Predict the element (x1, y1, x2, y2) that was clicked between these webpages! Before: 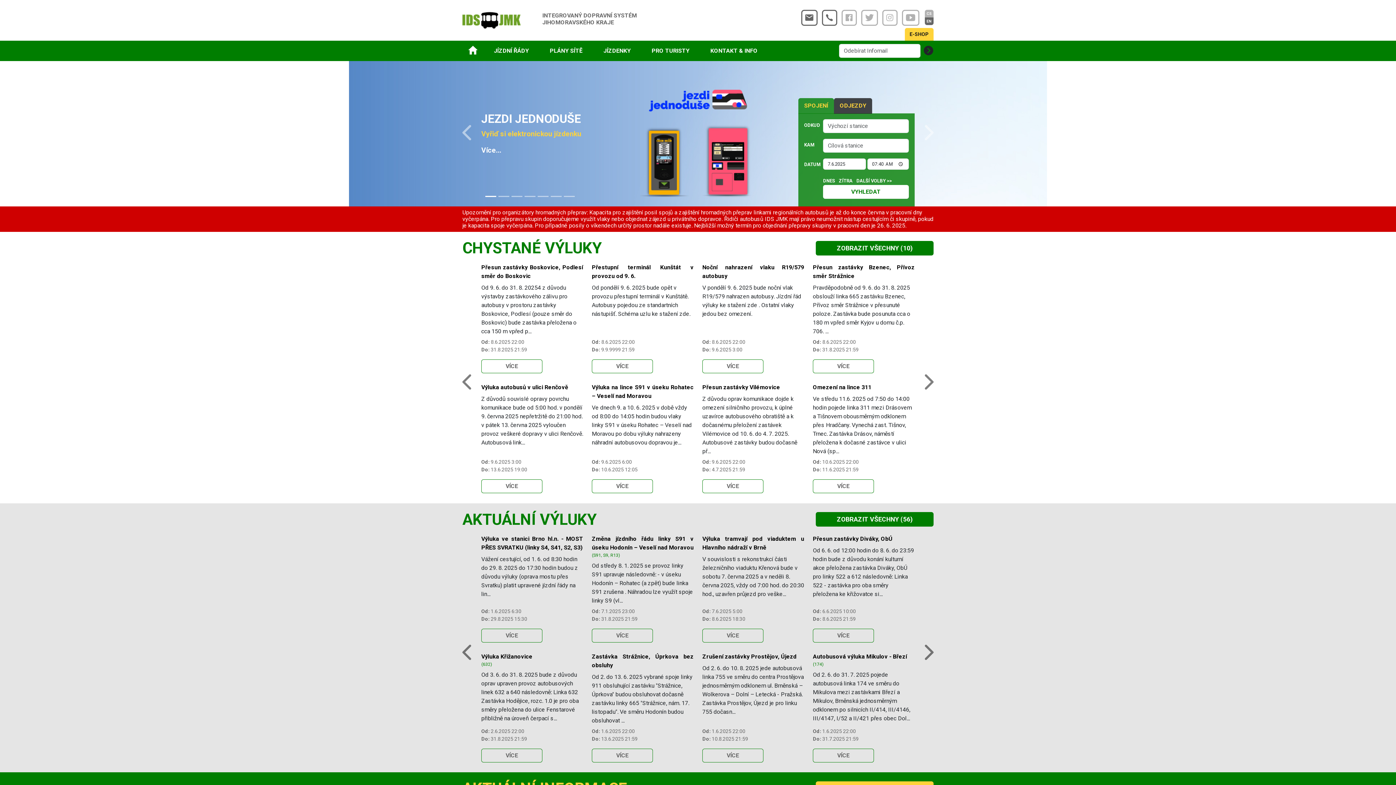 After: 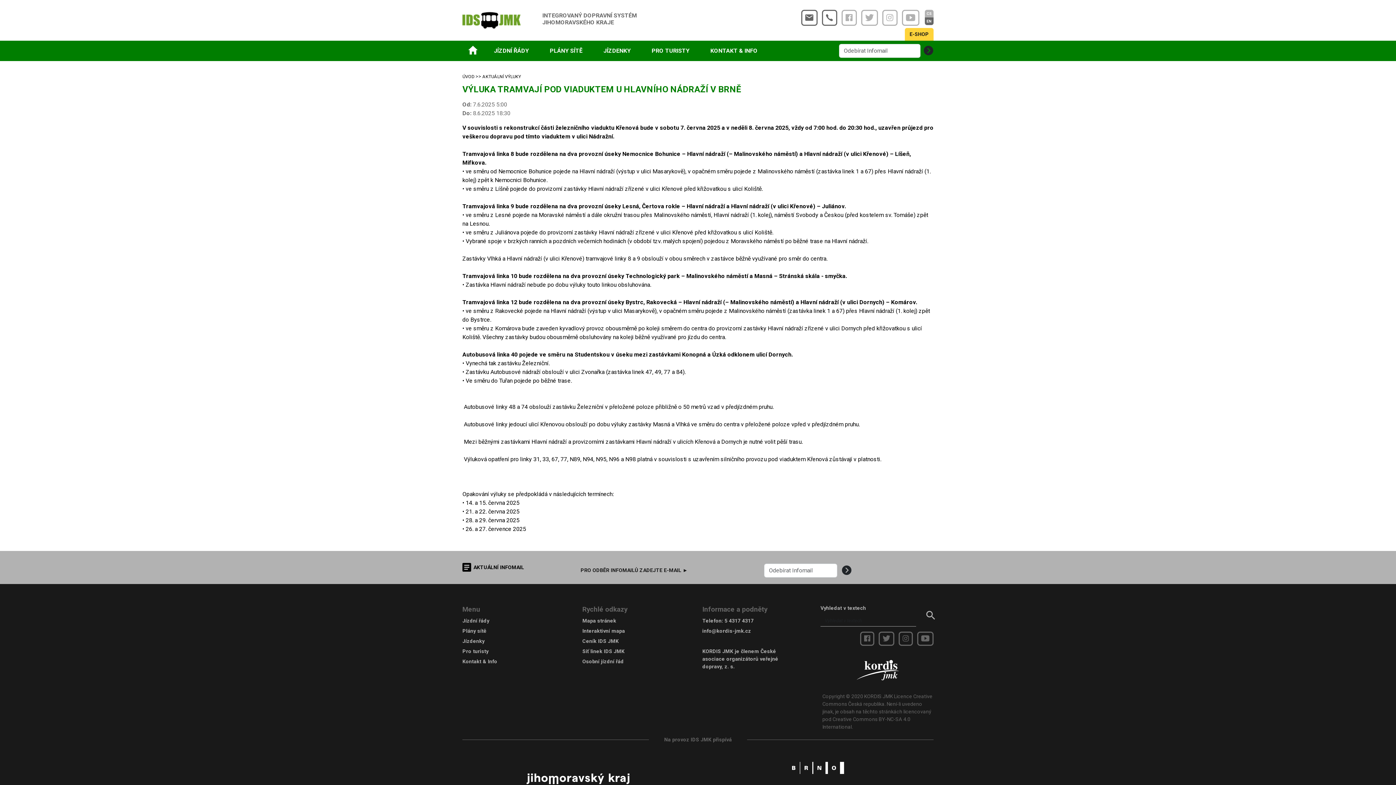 Action: label: VÍCE bbox: (702, 629, 763, 642)